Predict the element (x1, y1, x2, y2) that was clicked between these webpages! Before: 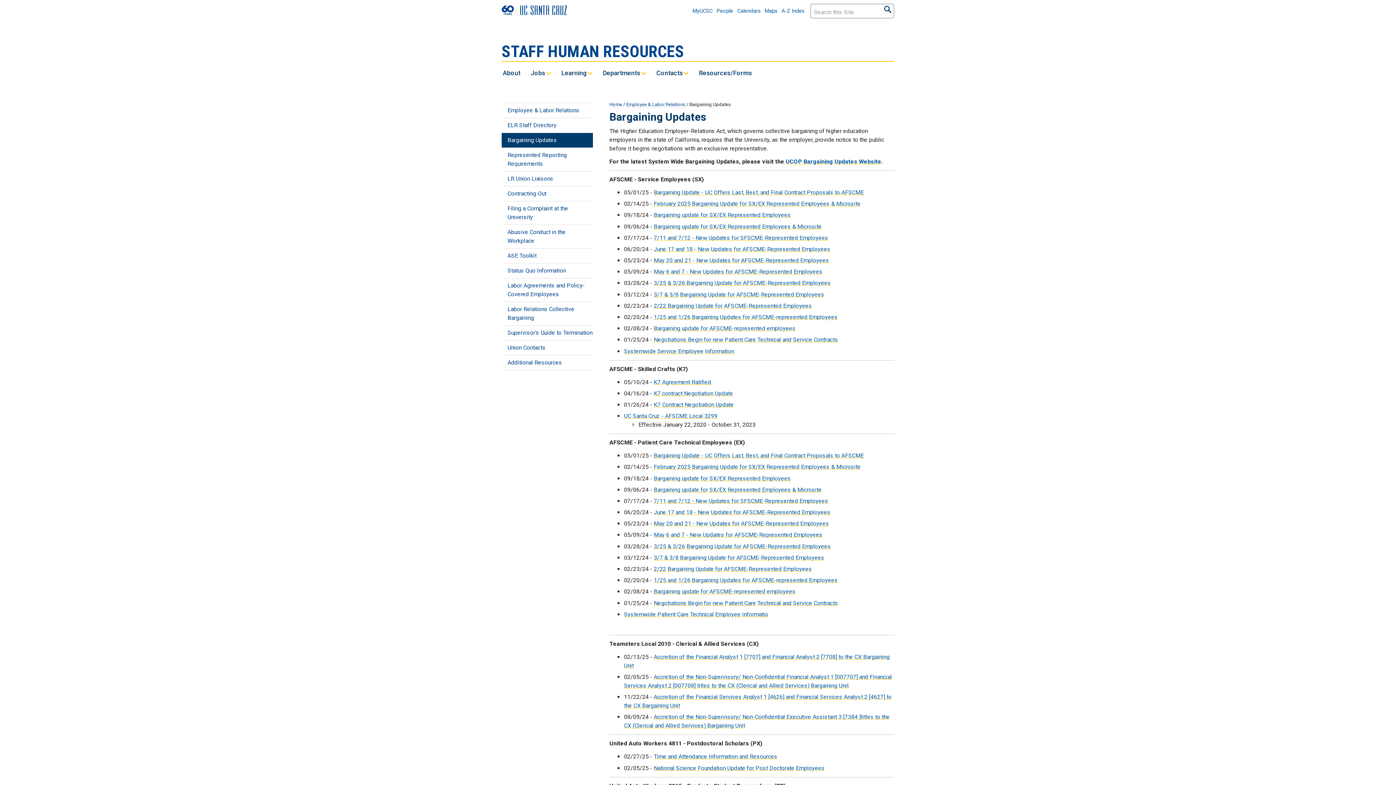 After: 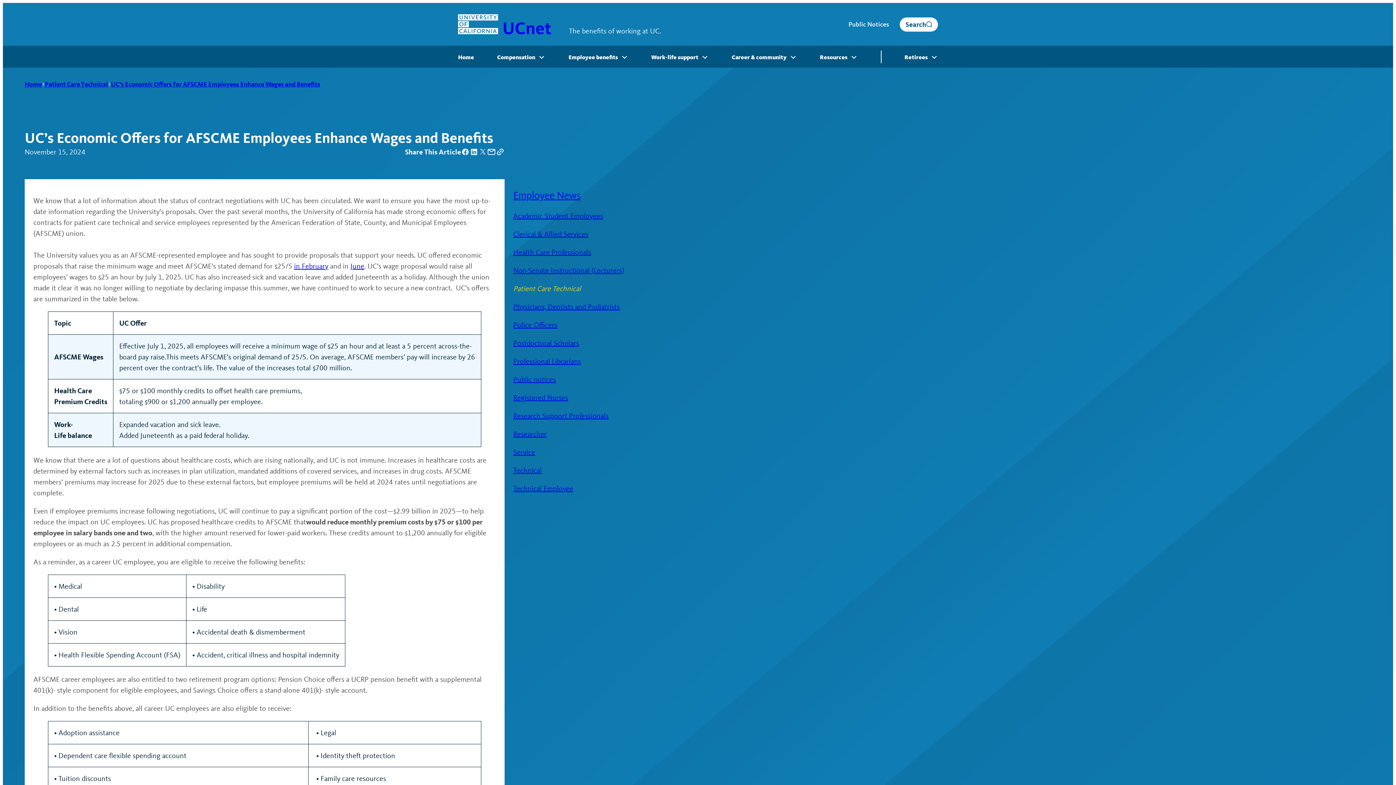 Action: bbox: (653, 475, 791, 482) label: Bargaining update for SX/EX Represented Employees